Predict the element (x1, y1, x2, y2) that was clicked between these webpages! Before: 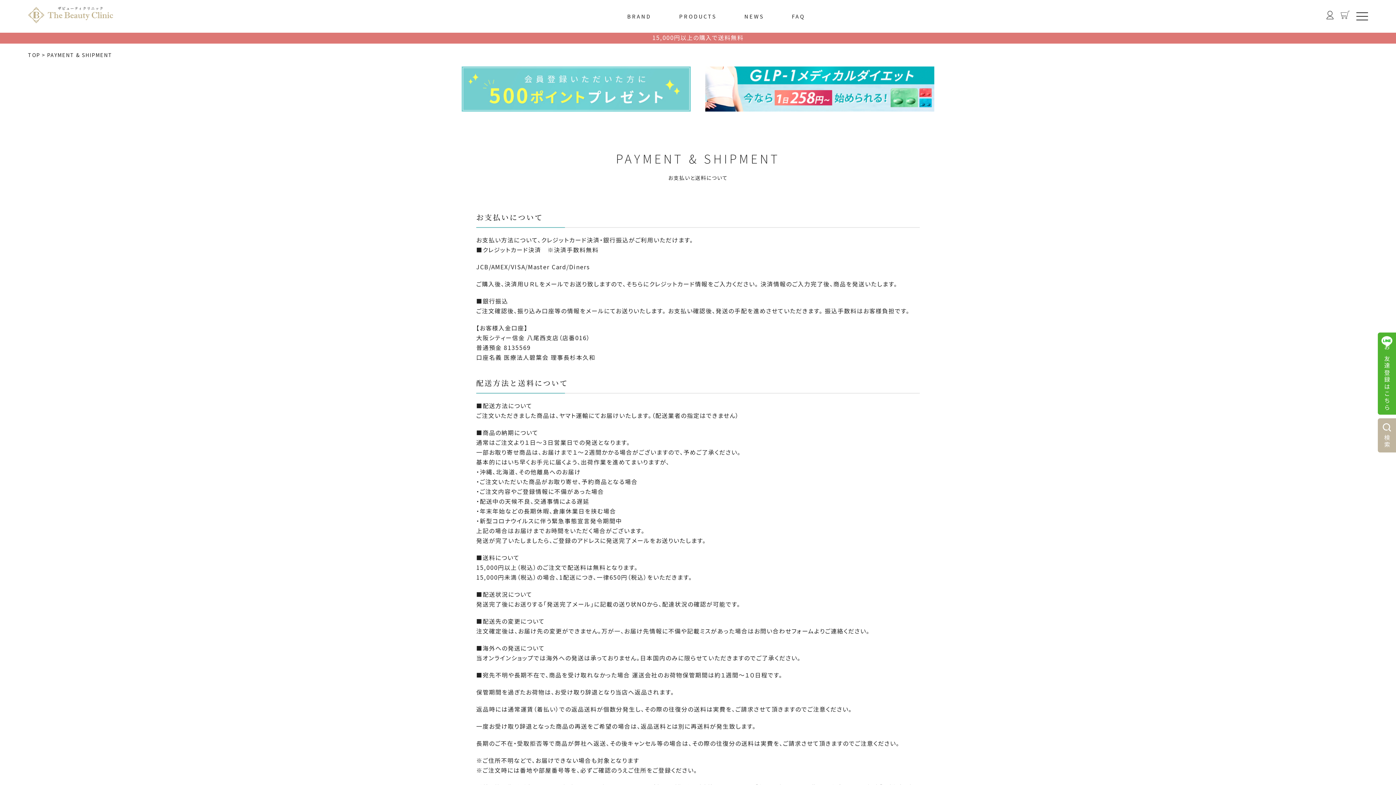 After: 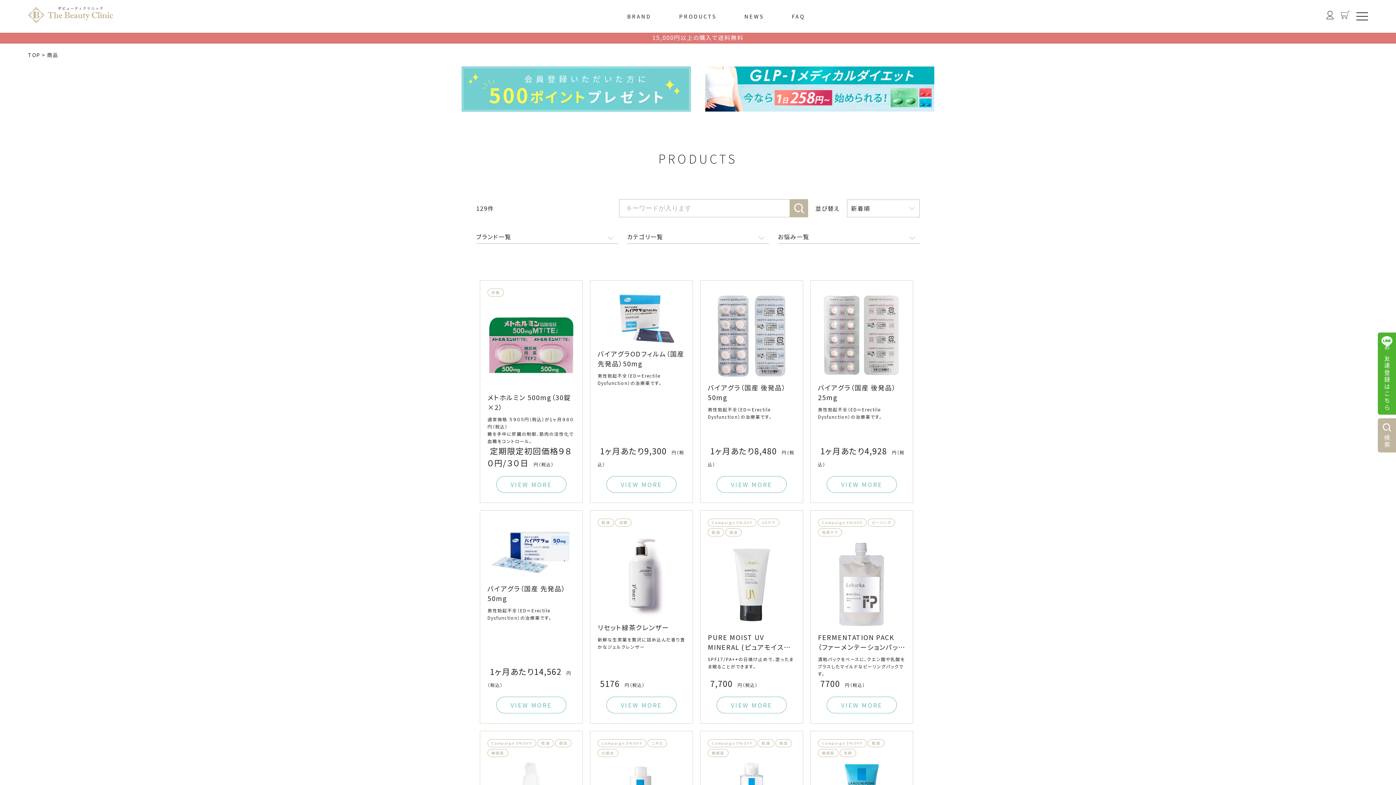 Action: bbox: (679, 12, 716, 20) label: PRODUCTS